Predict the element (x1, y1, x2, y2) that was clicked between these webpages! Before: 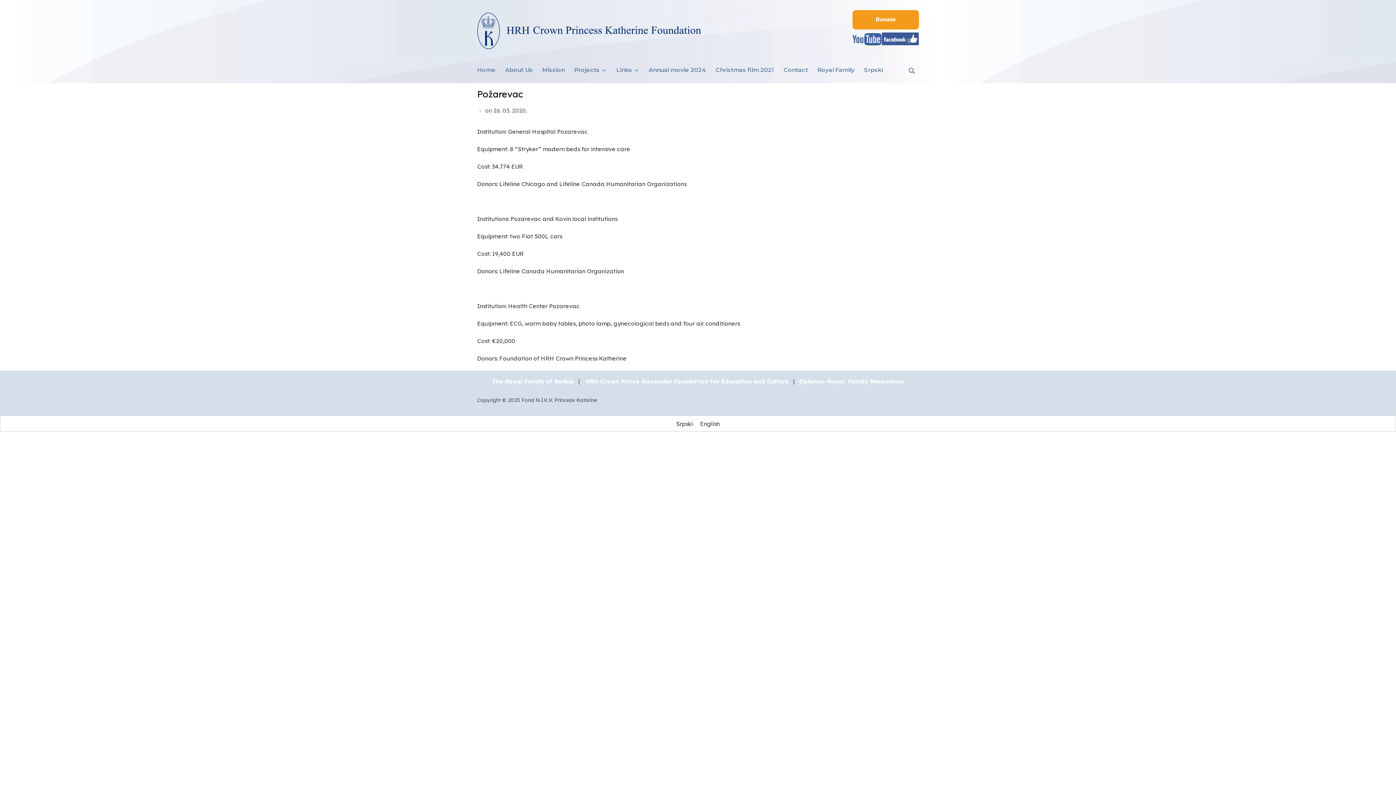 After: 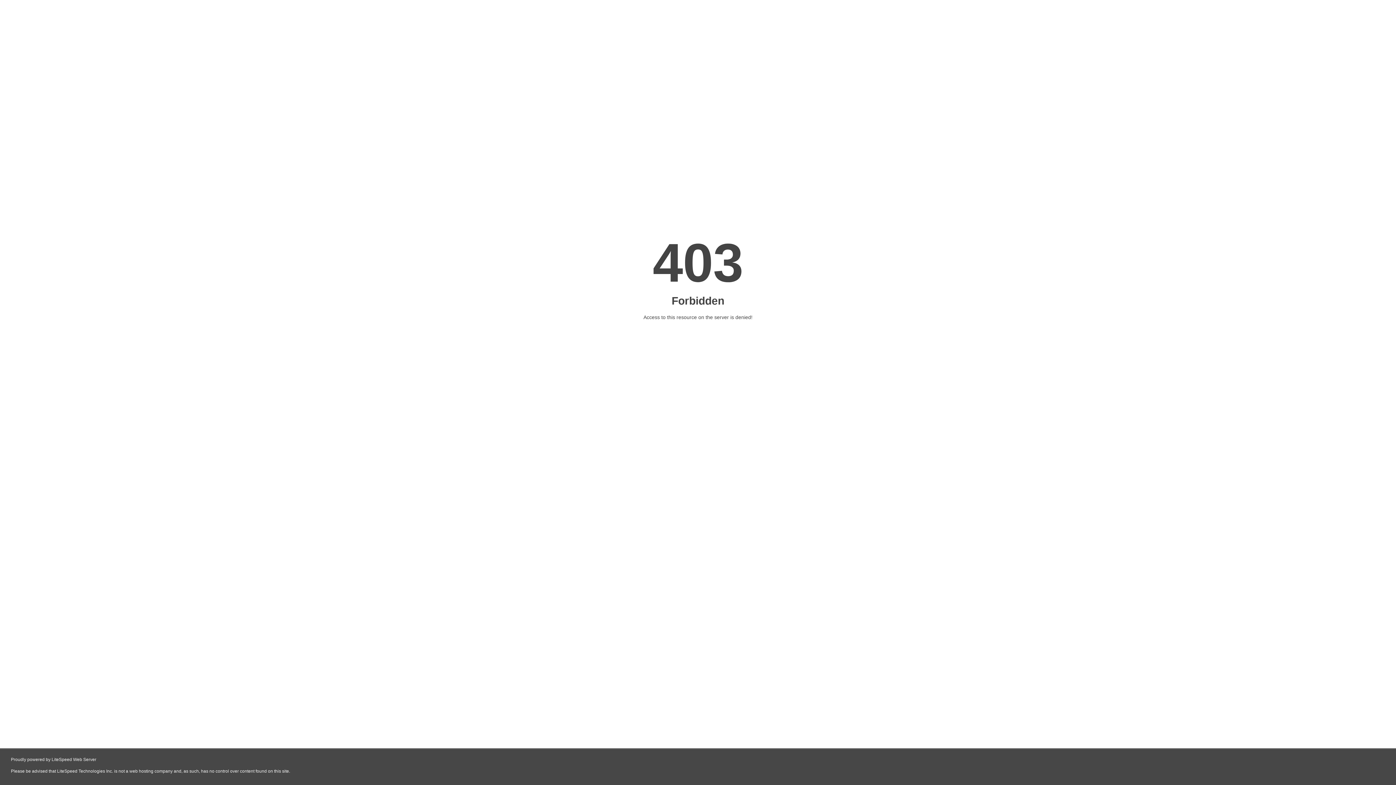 Action: label: HRH Crown Prince Alexander Foundation for Education and Culture bbox: (585, 377, 789, 385)